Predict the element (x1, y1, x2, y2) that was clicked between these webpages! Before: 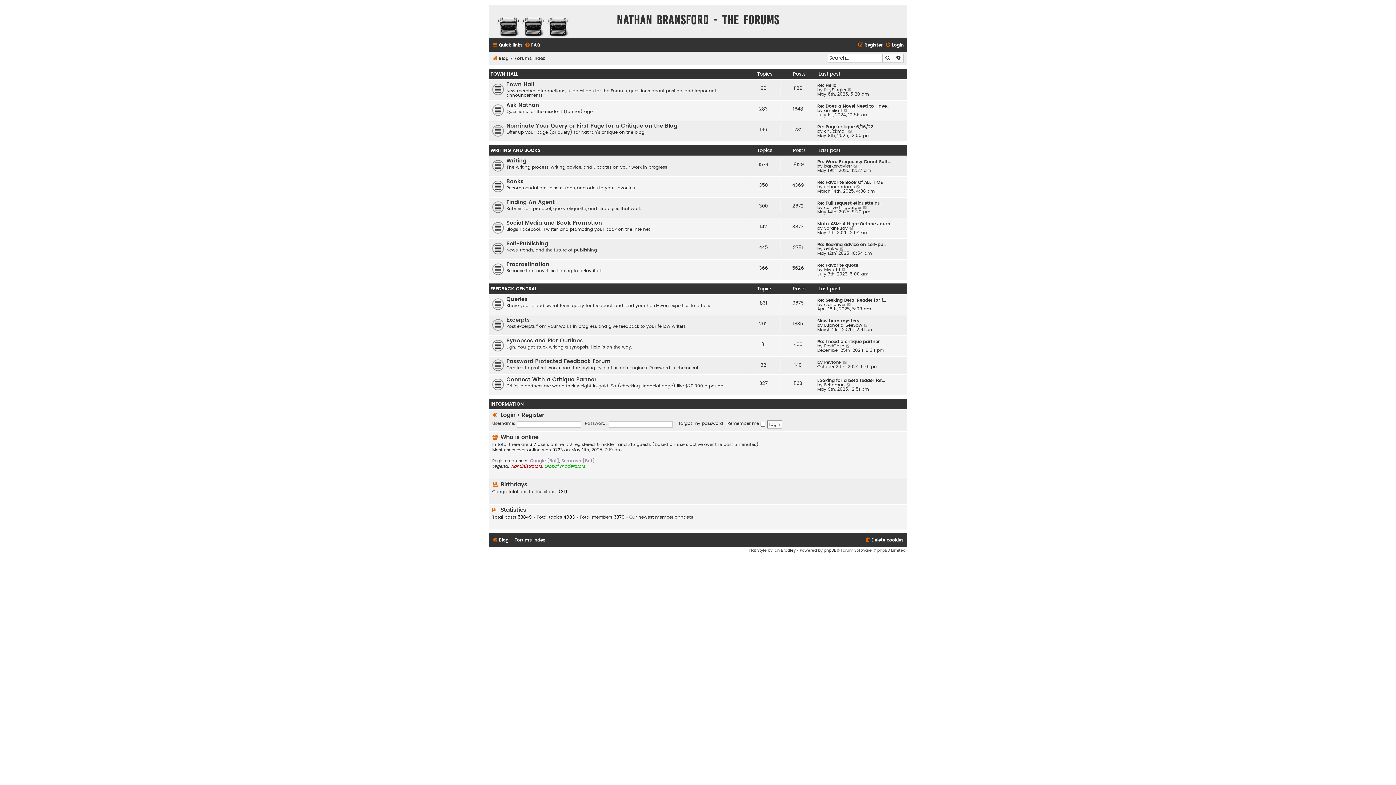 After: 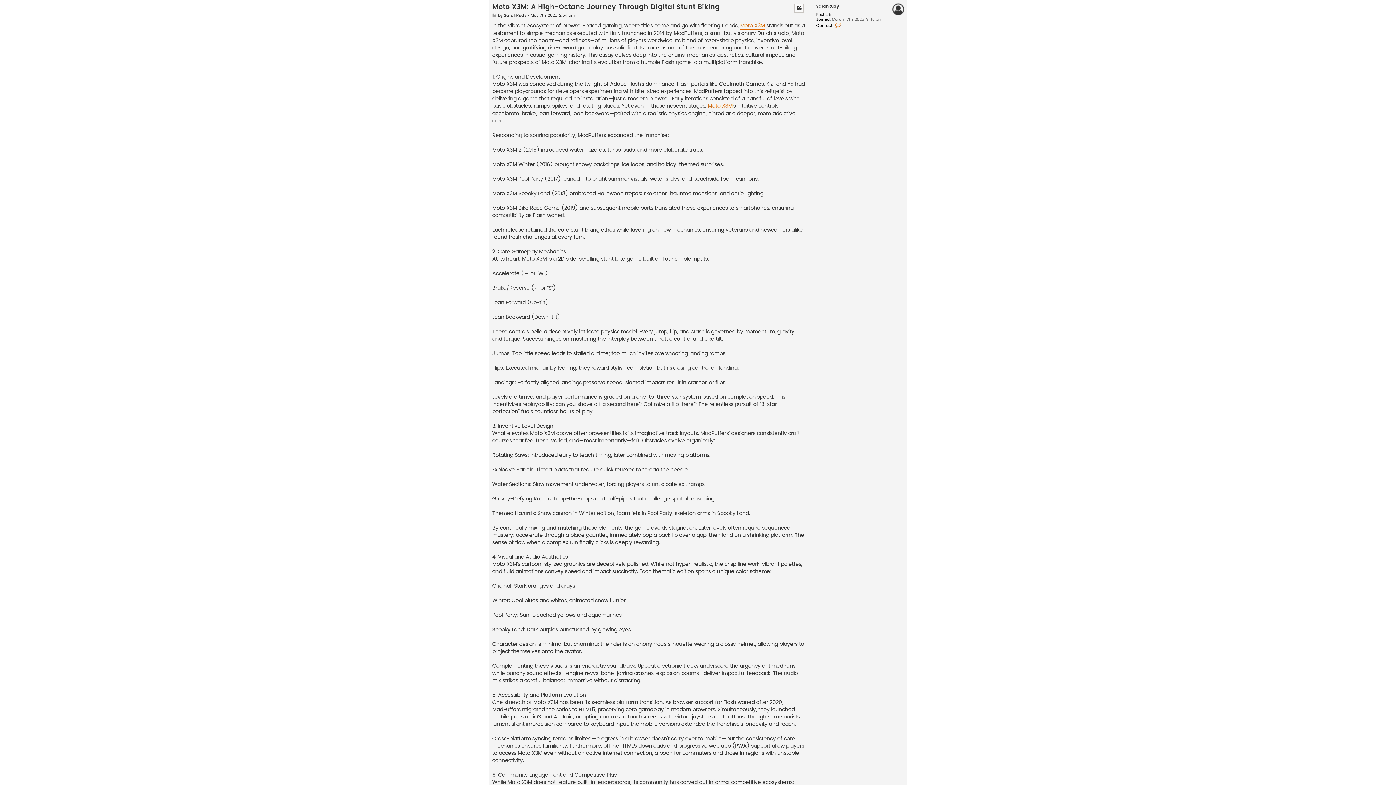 Action: label: Moto X3M: A High-Octane Journ… bbox: (817, 221, 893, 226)